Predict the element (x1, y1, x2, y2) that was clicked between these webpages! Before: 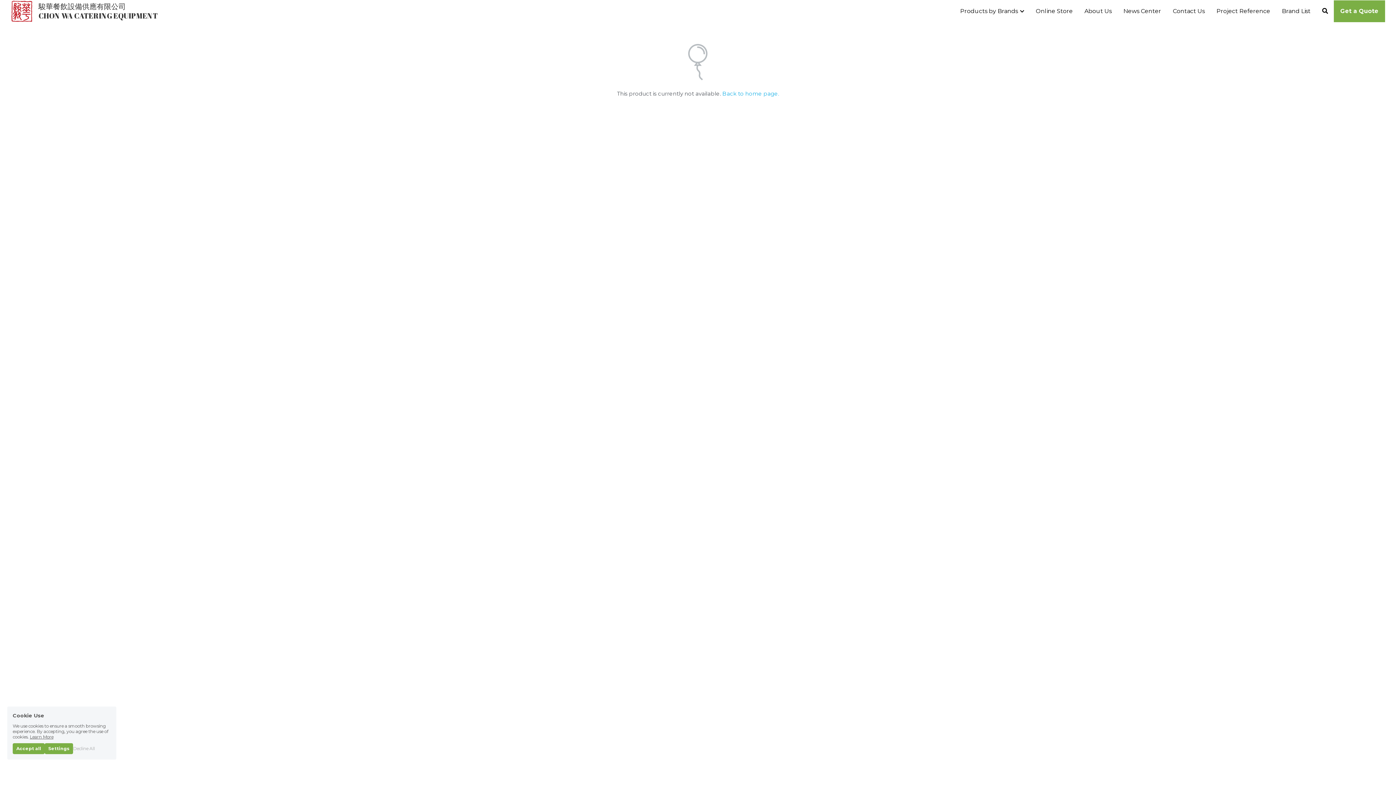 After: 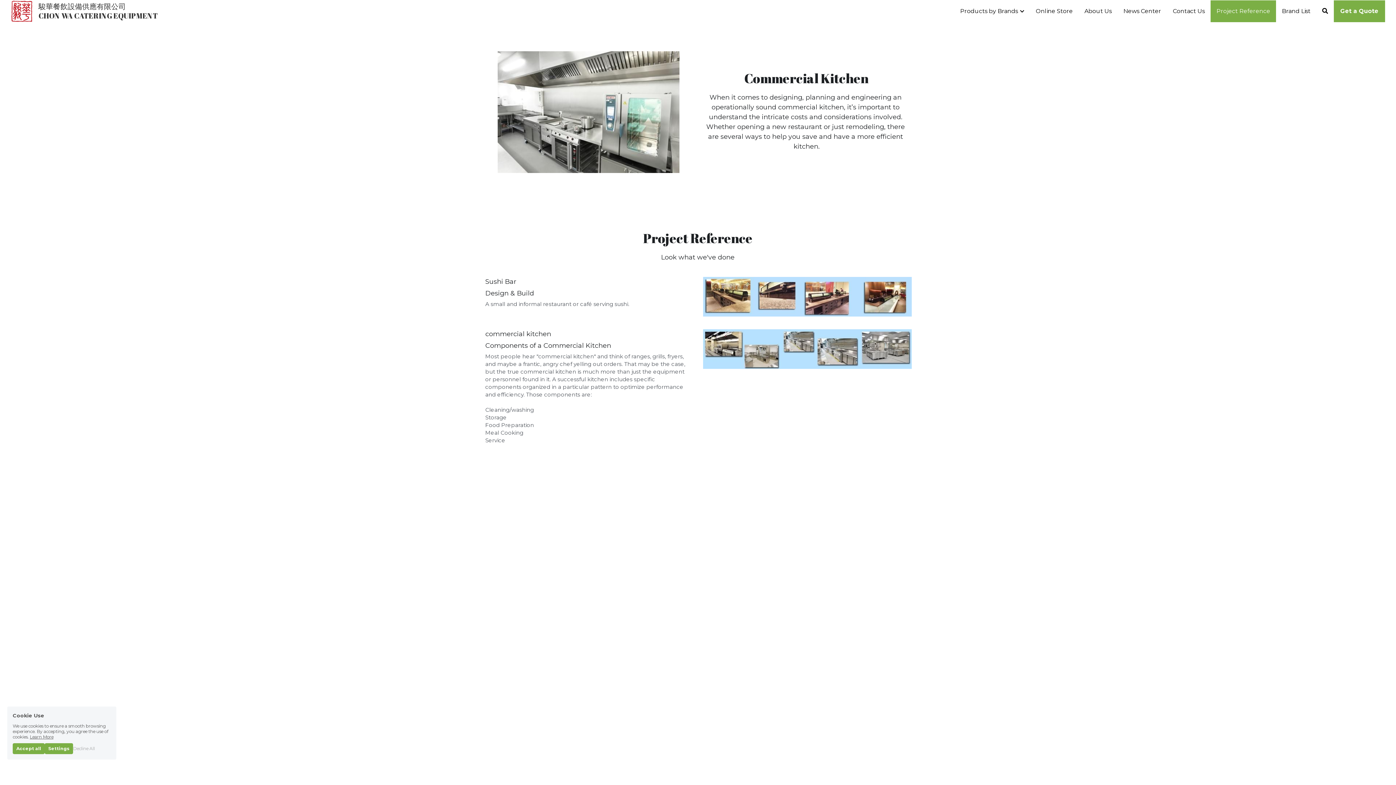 Action: label: Project Reference bbox: (1216, 7, 1270, 14)